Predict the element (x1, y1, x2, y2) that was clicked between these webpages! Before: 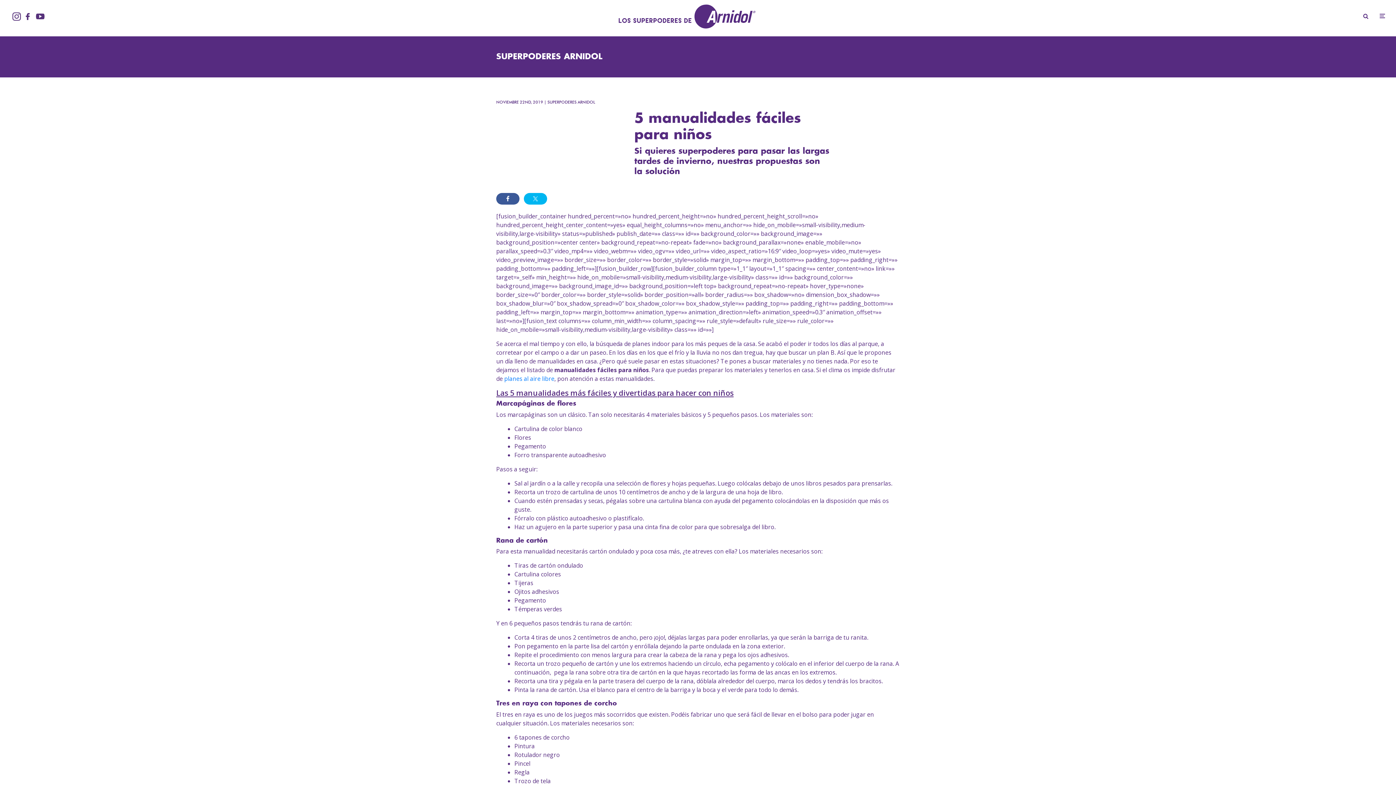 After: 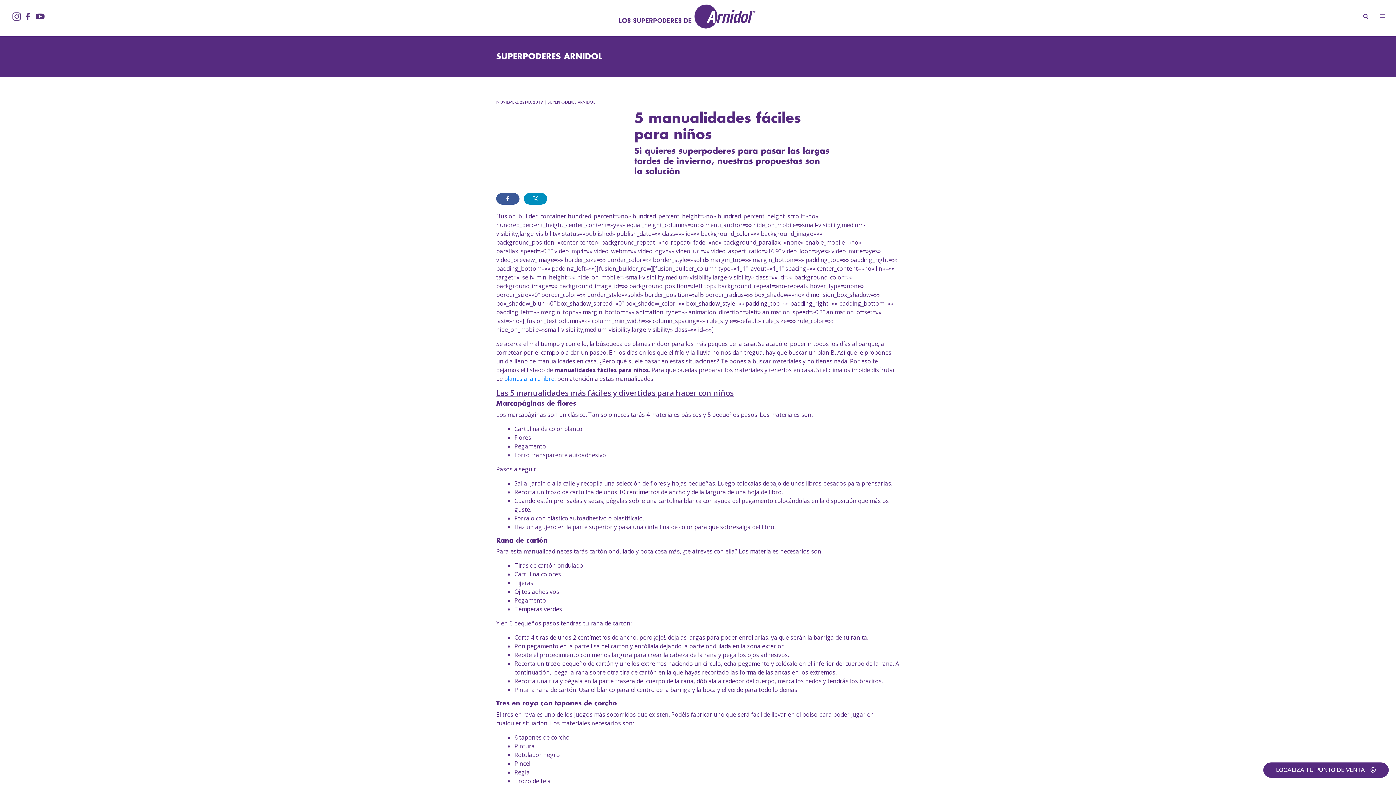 Action: bbox: (524, 192, 547, 204)